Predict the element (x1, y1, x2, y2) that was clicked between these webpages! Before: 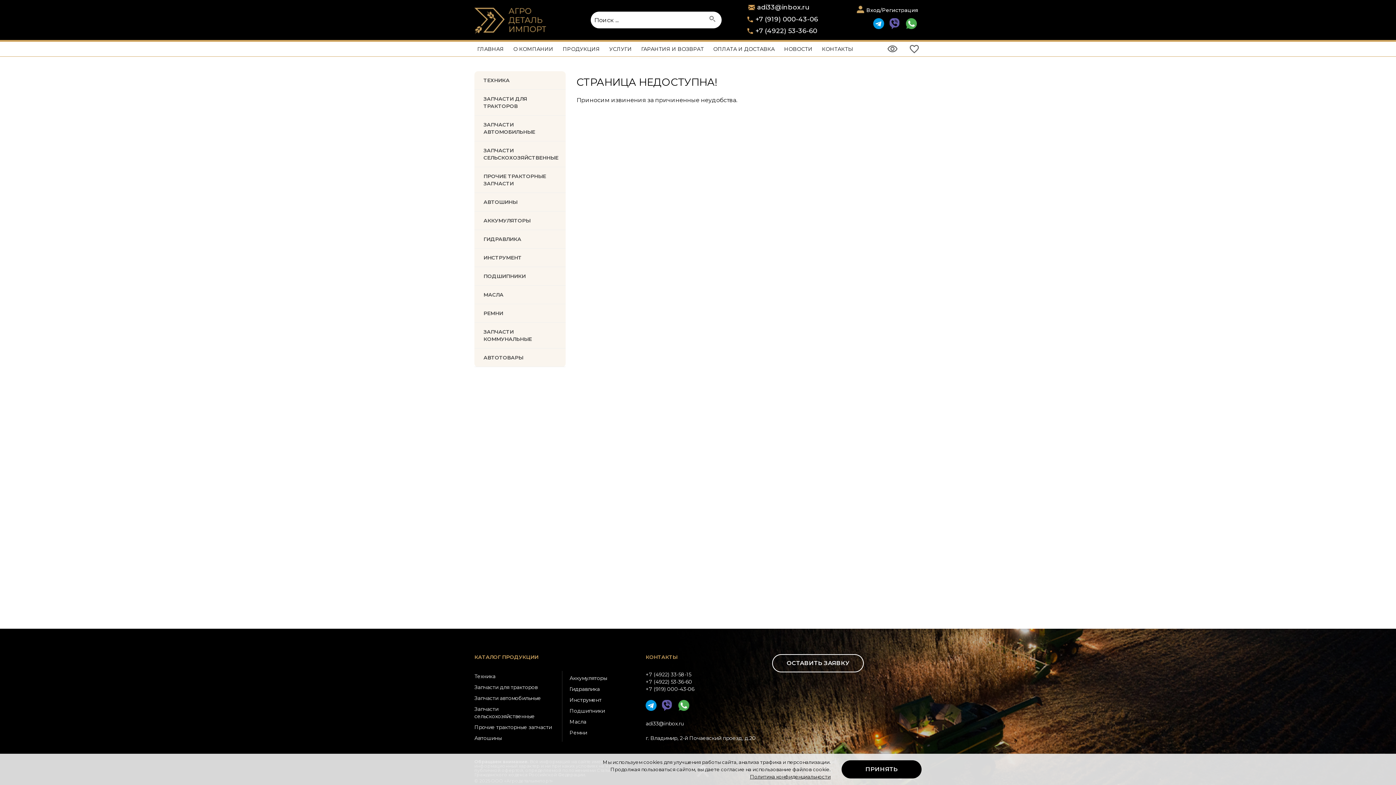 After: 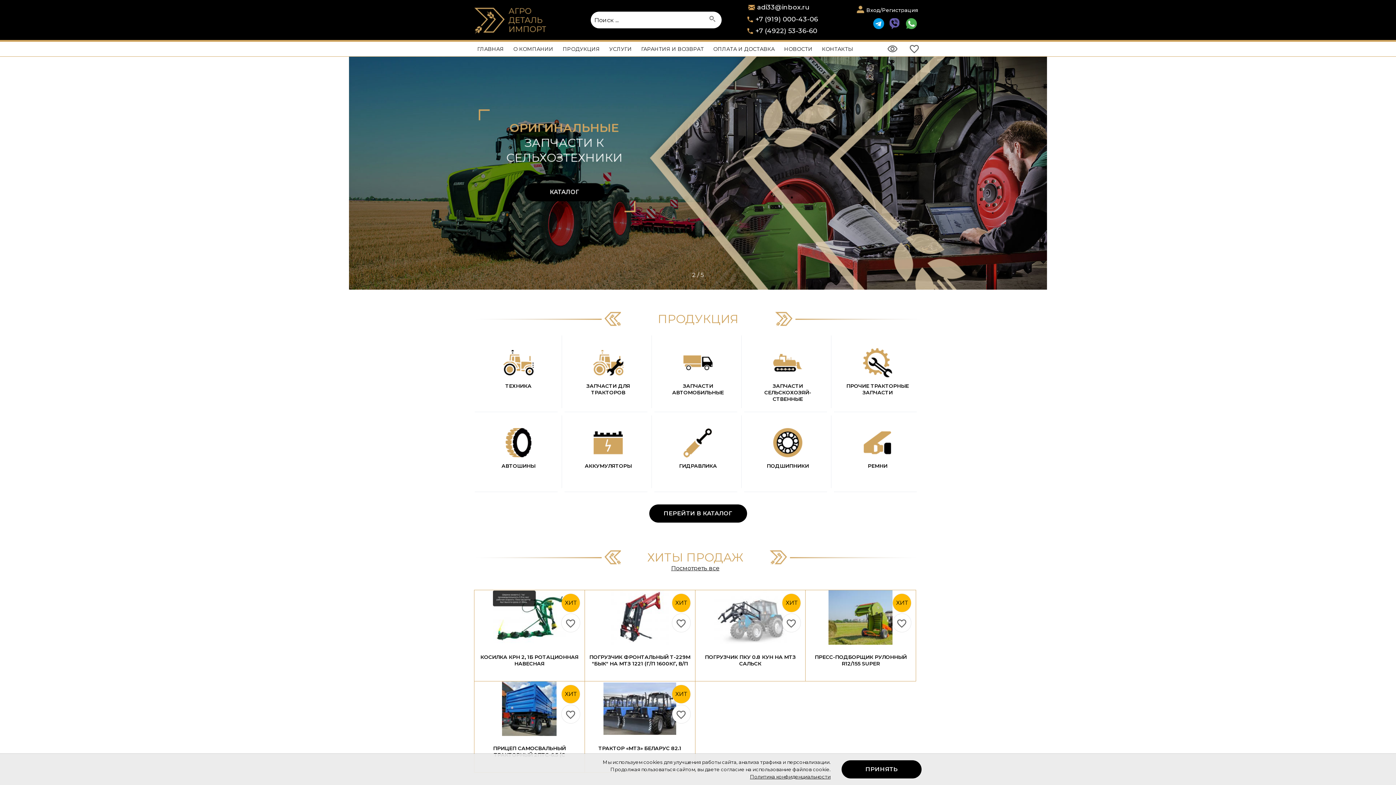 Action: bbox: (474, 6, 546, 42)